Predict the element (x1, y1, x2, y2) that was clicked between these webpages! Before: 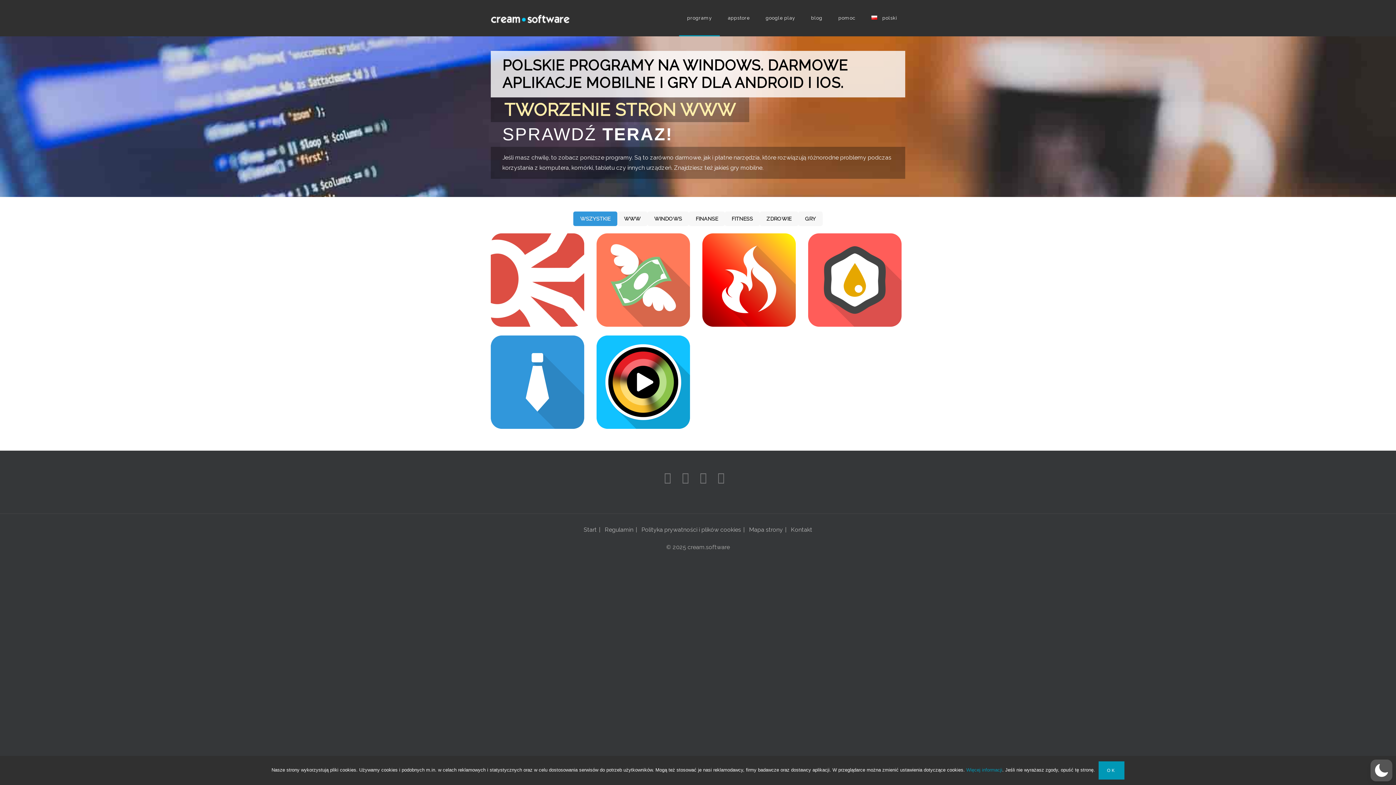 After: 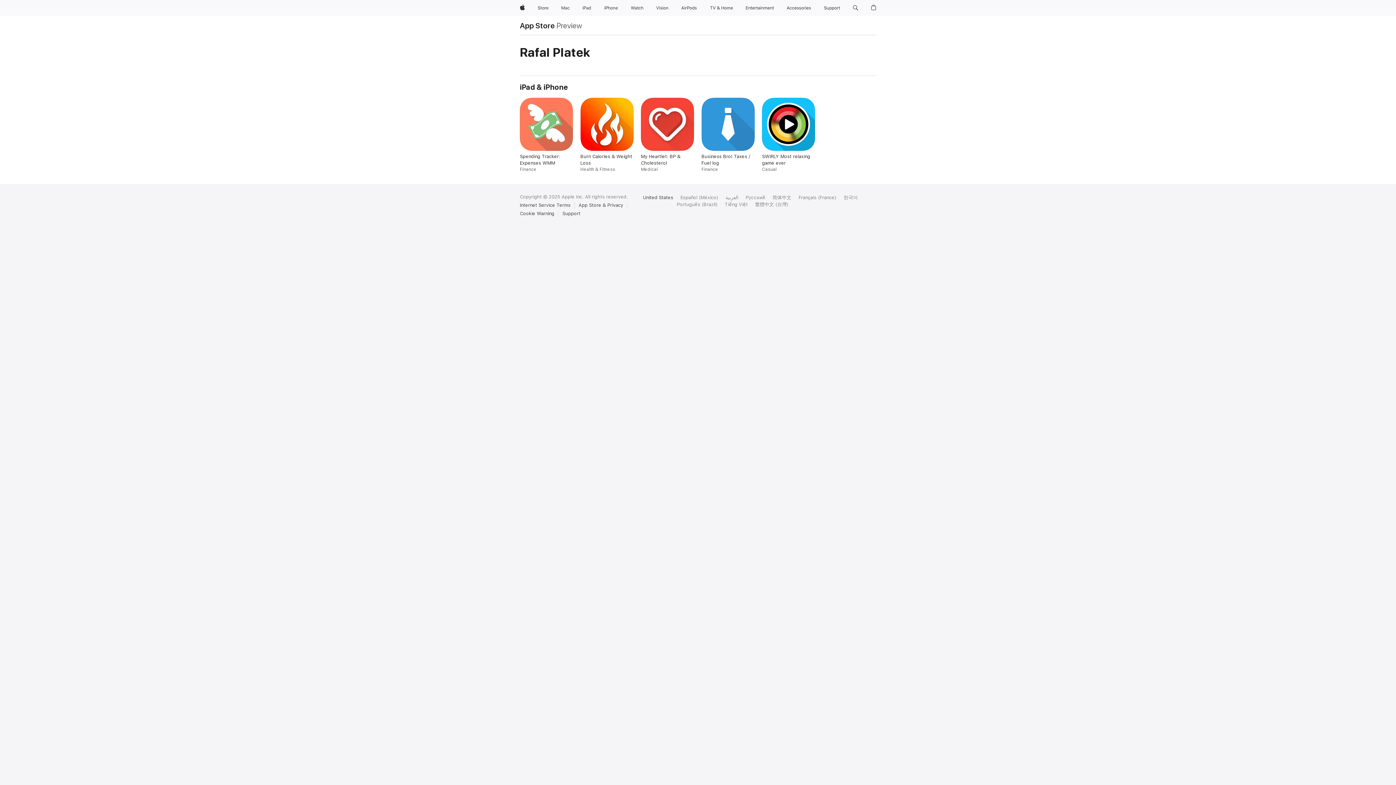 Action: label: appstore bbox: (720, 0, 757, 36)